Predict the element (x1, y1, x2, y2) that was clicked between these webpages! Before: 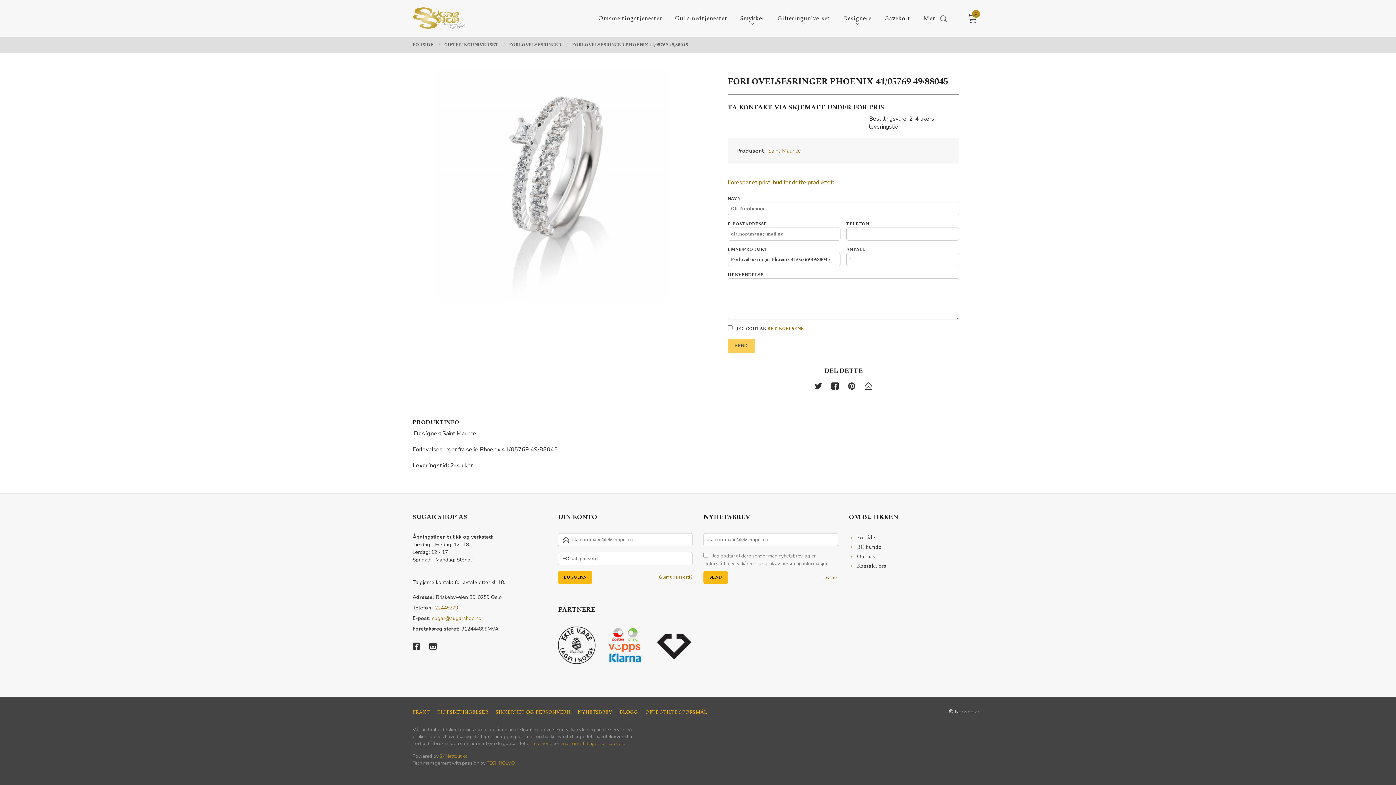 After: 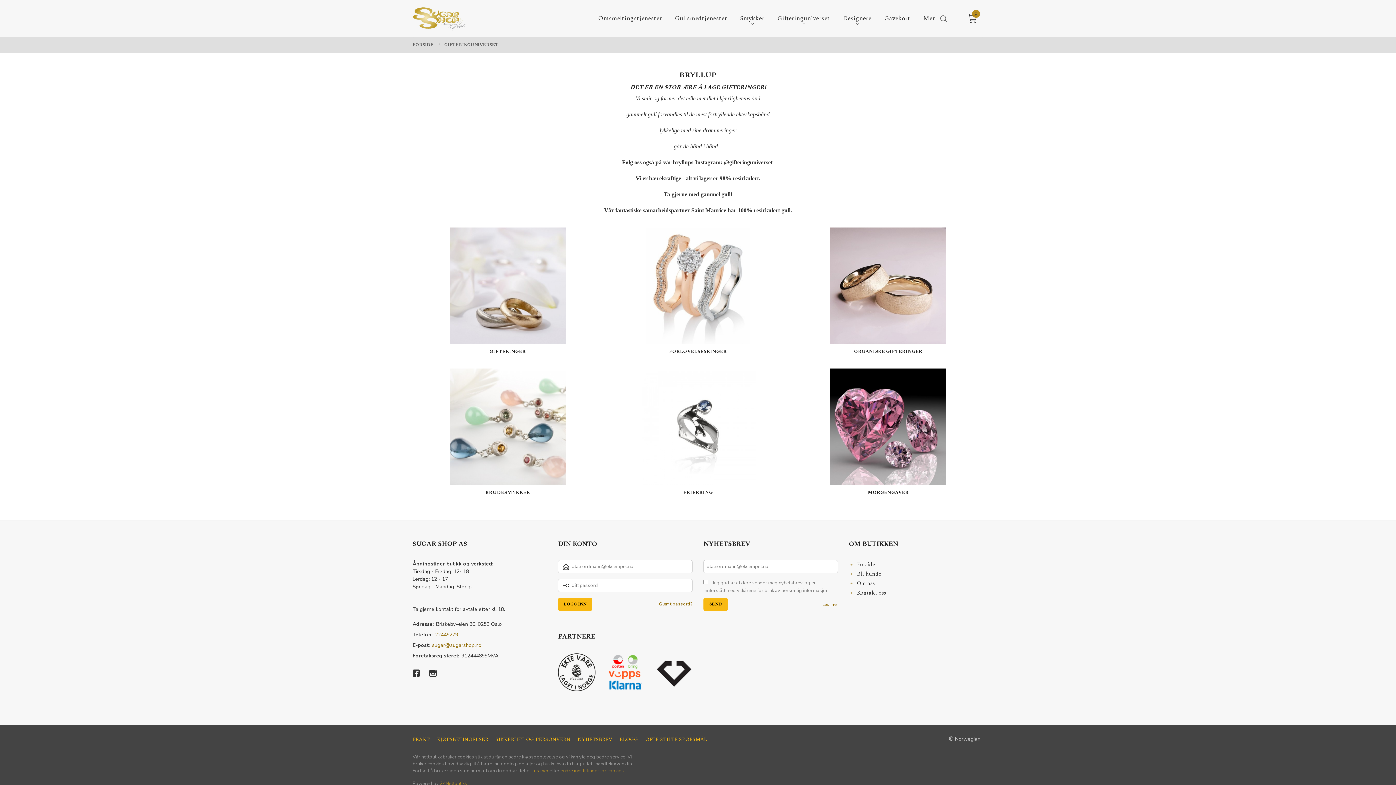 Action: bbox: (444, 37, 498, 53) label: GIFTERINGUNIVERSET